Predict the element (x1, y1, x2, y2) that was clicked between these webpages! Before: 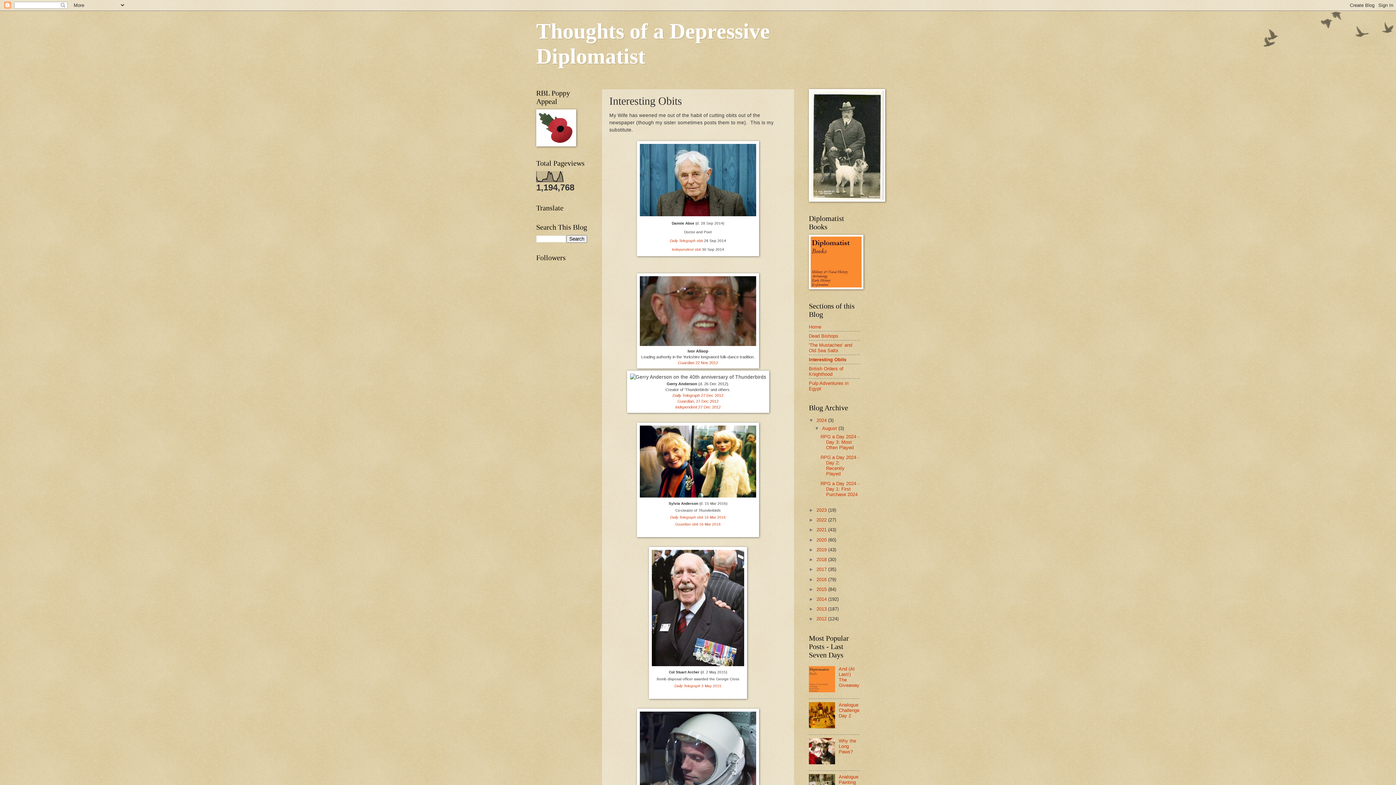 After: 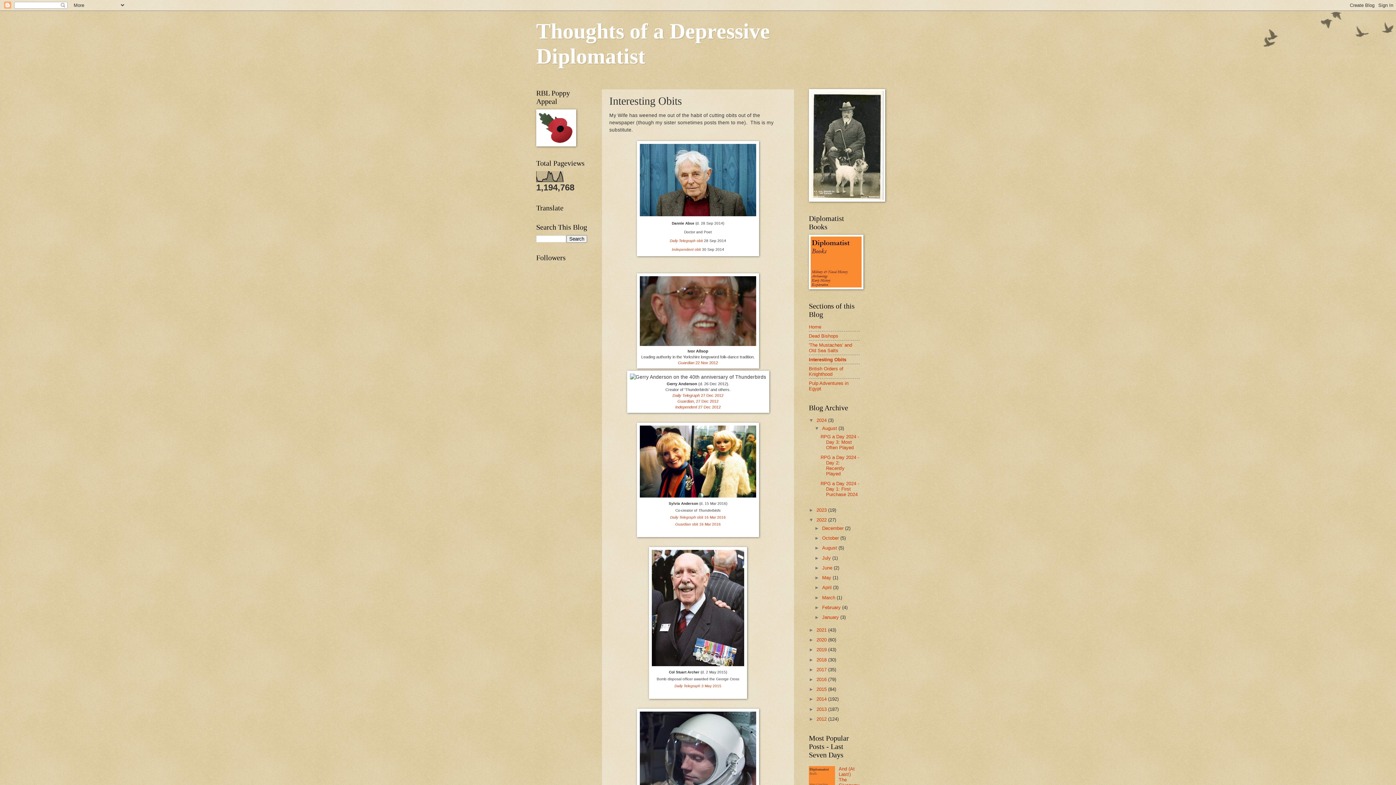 Action: bbox: (809, 517, 816, 523) label: ►  